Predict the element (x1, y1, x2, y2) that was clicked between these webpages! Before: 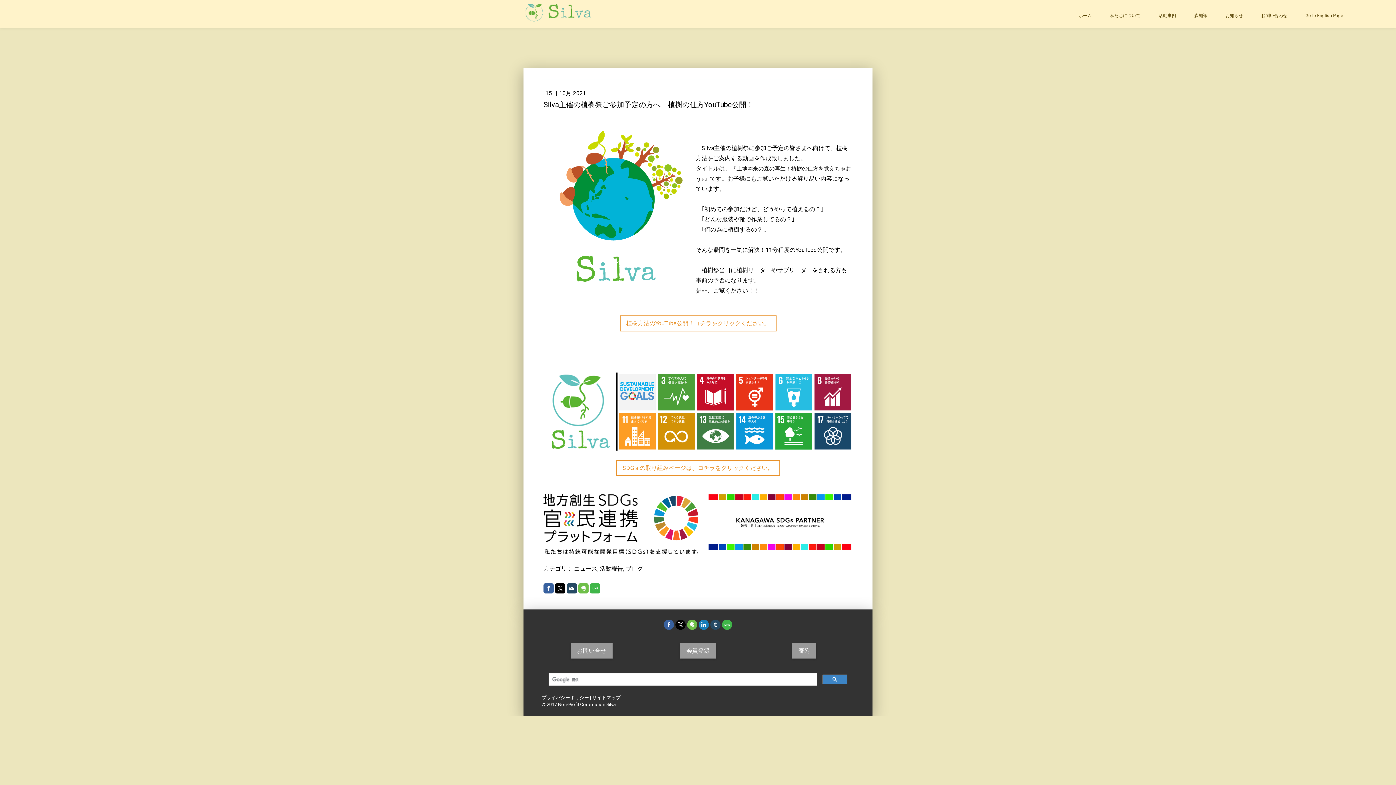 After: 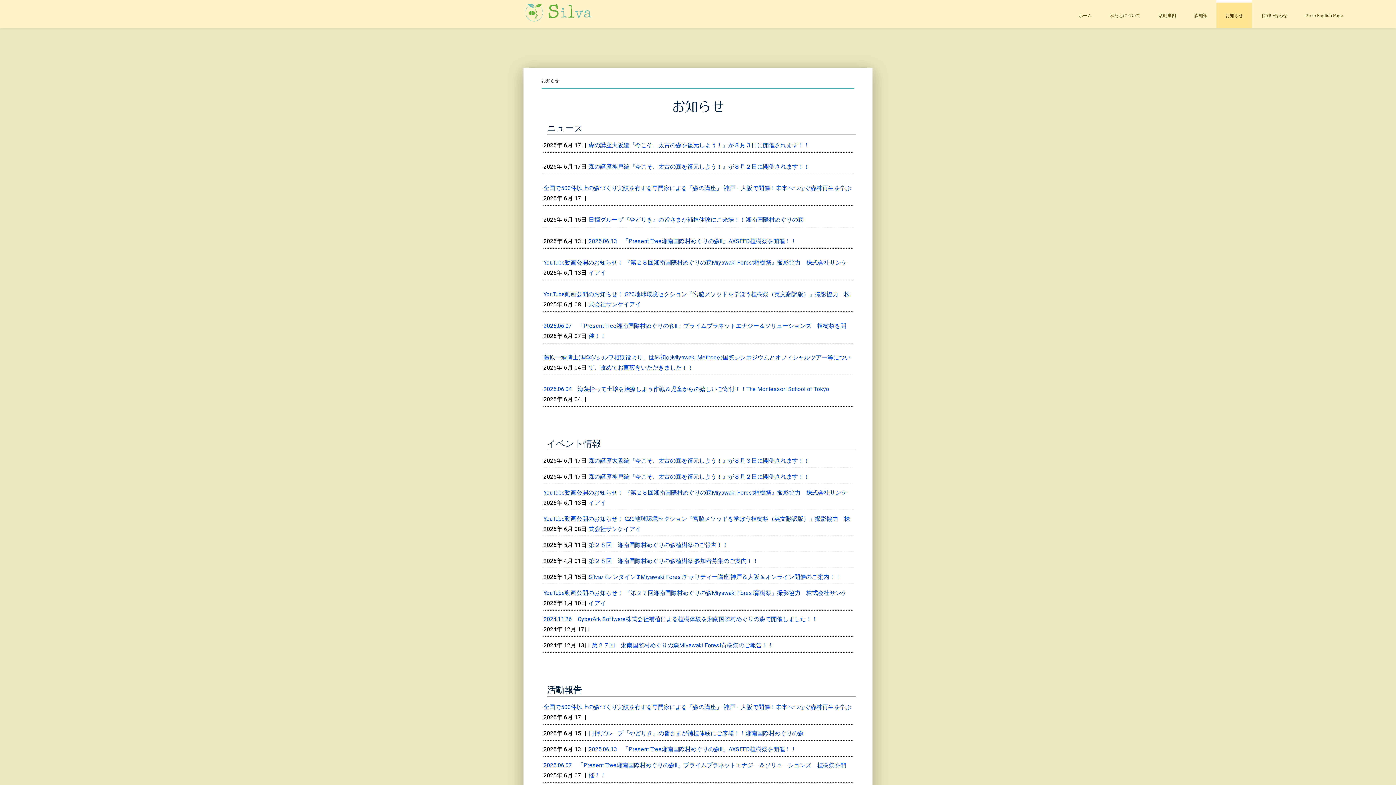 Action: label: お知らせ bbox: (1216, 0, 1252, 27)